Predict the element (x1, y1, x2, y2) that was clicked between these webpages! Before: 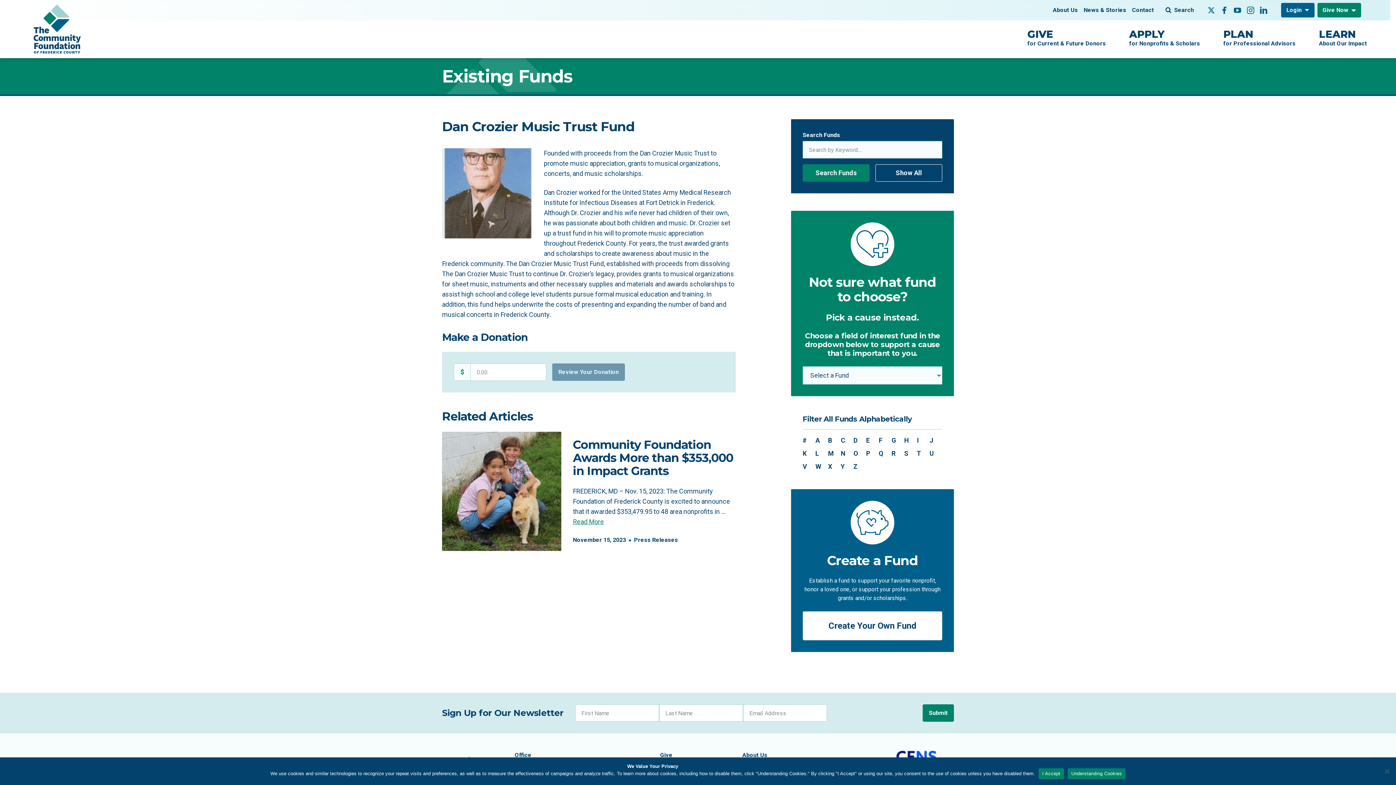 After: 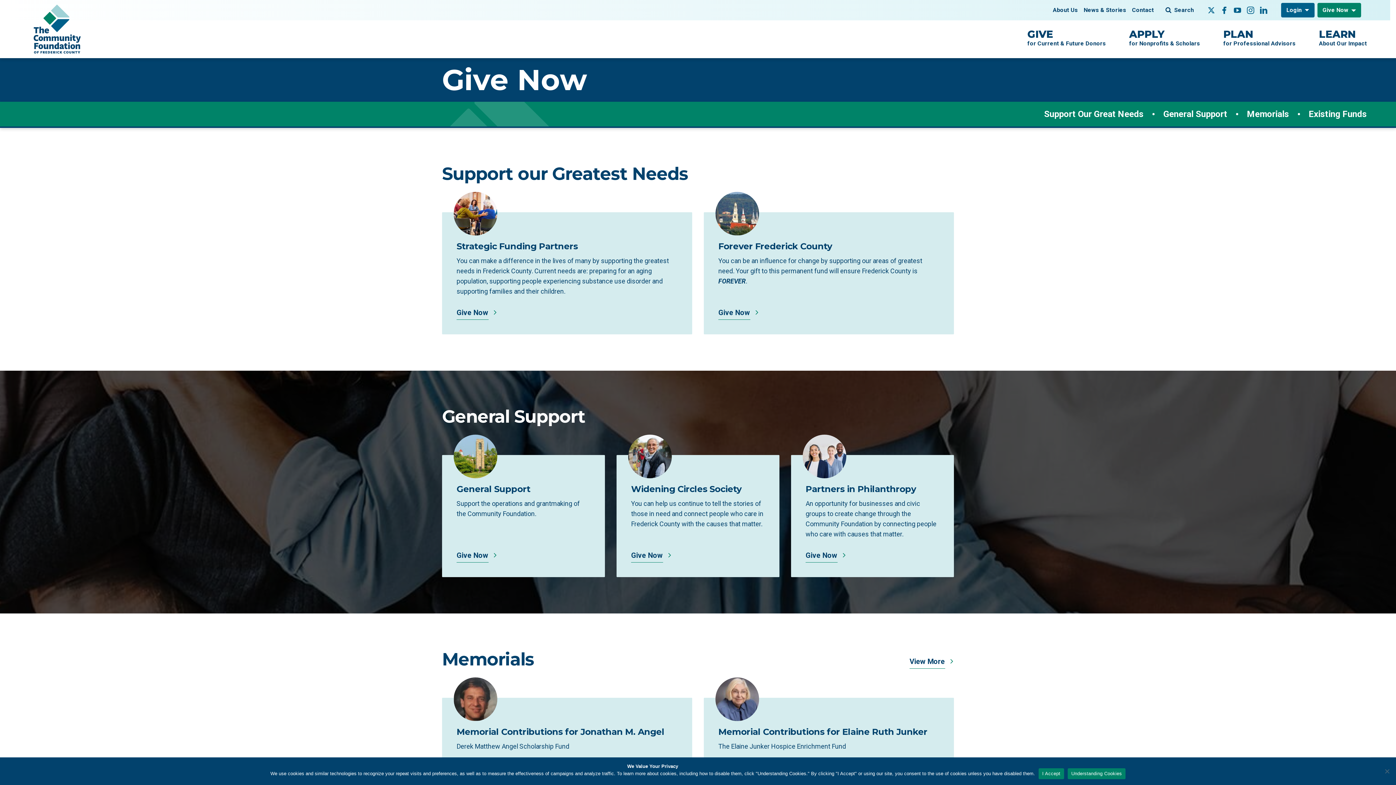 Action: label: Give Now bbox: (1317, 2, 1361, 17)